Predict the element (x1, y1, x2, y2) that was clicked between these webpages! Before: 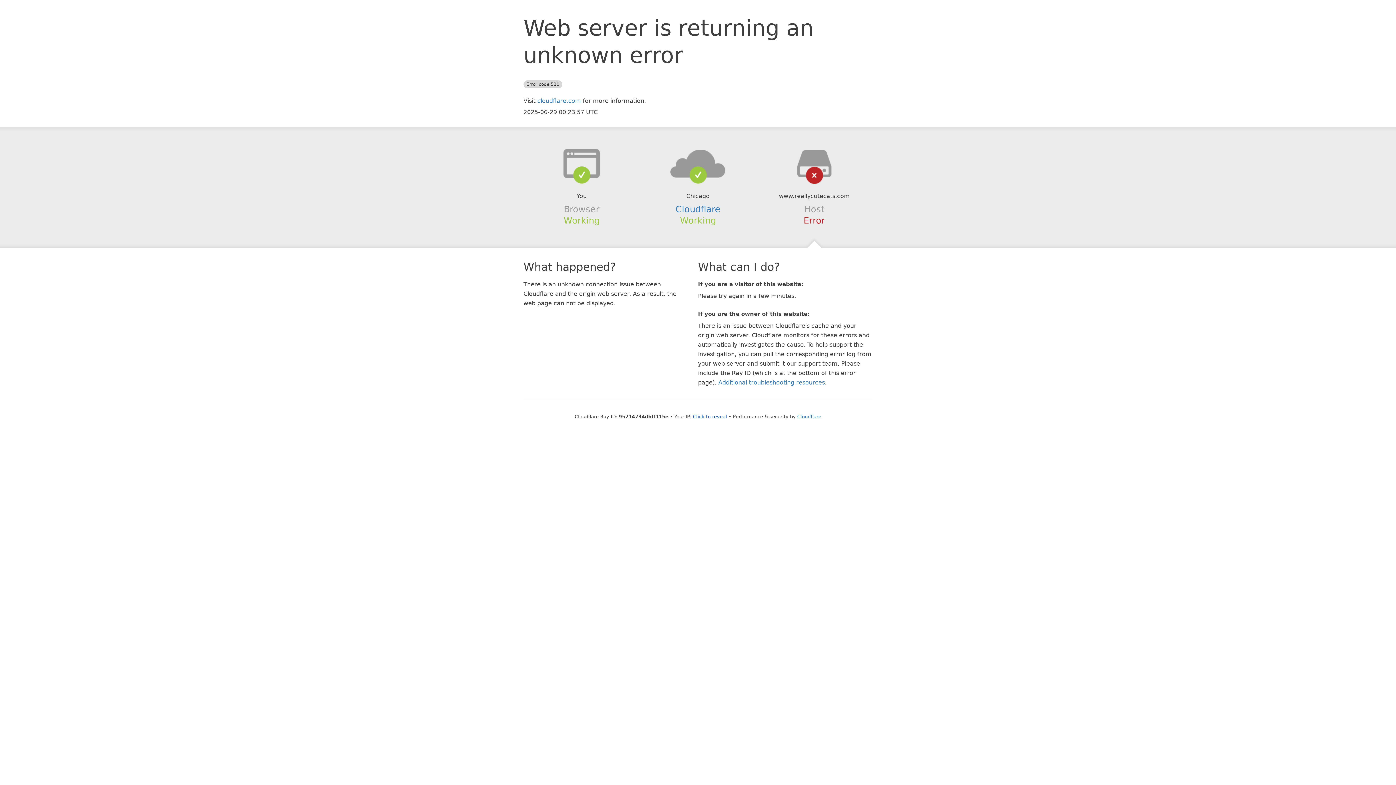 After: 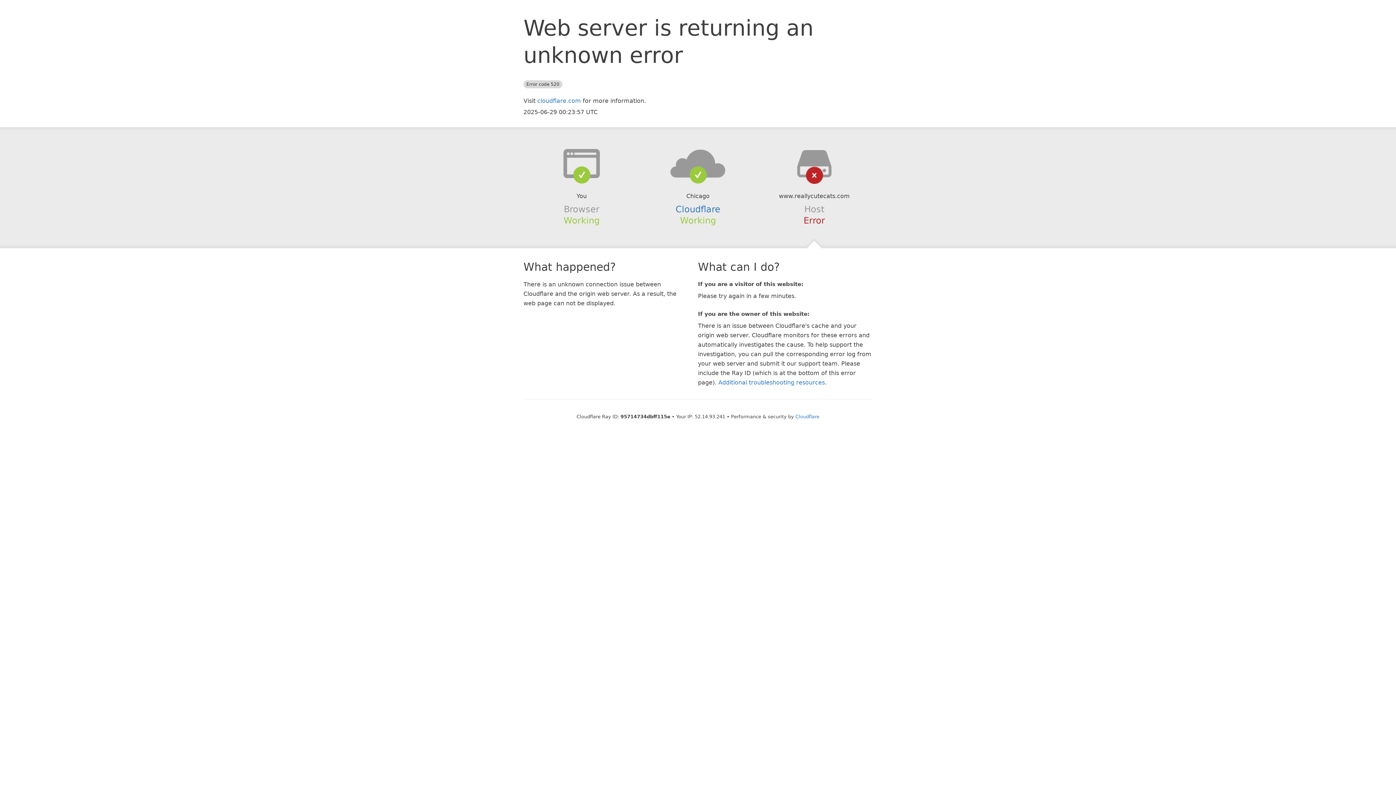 Action: bbox: (693, 414, 727, 419) label: Click to reveal